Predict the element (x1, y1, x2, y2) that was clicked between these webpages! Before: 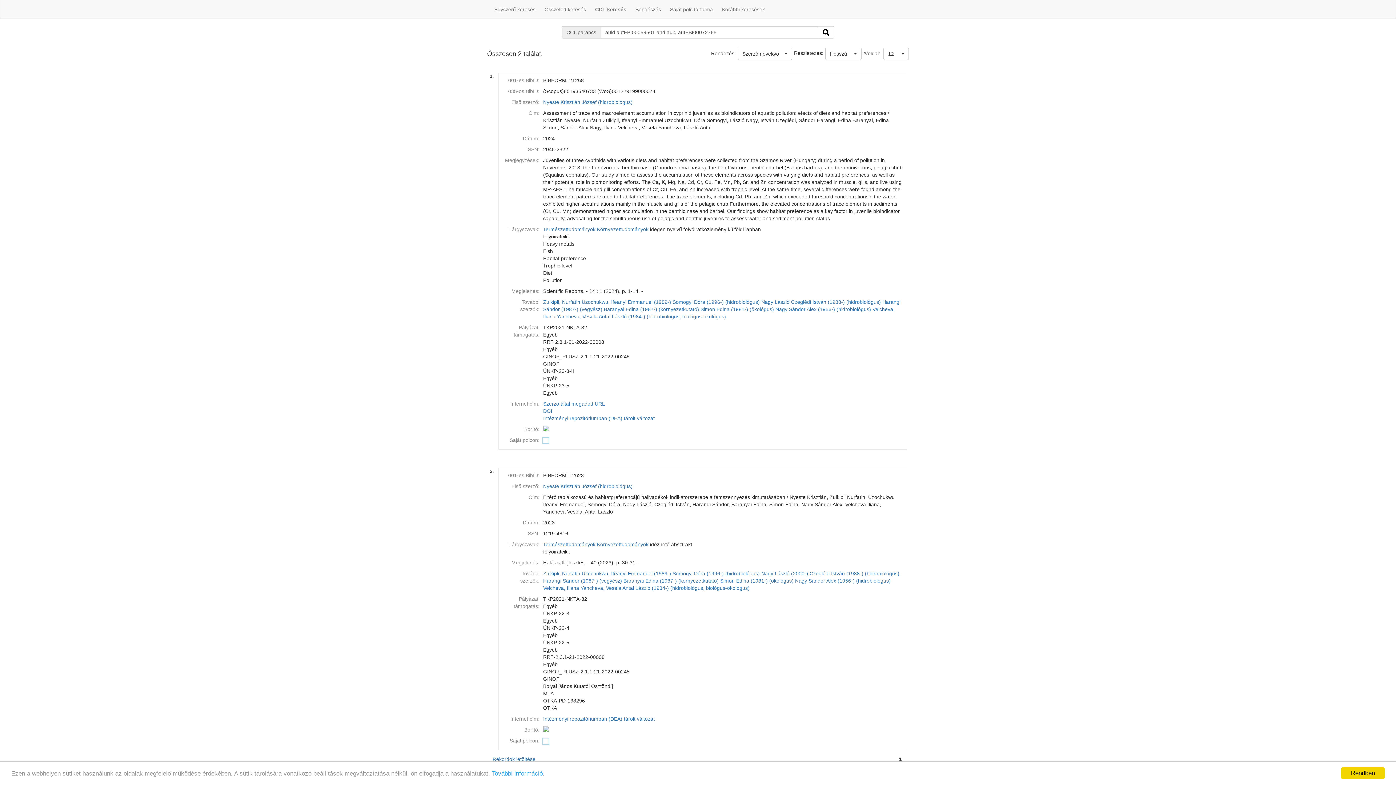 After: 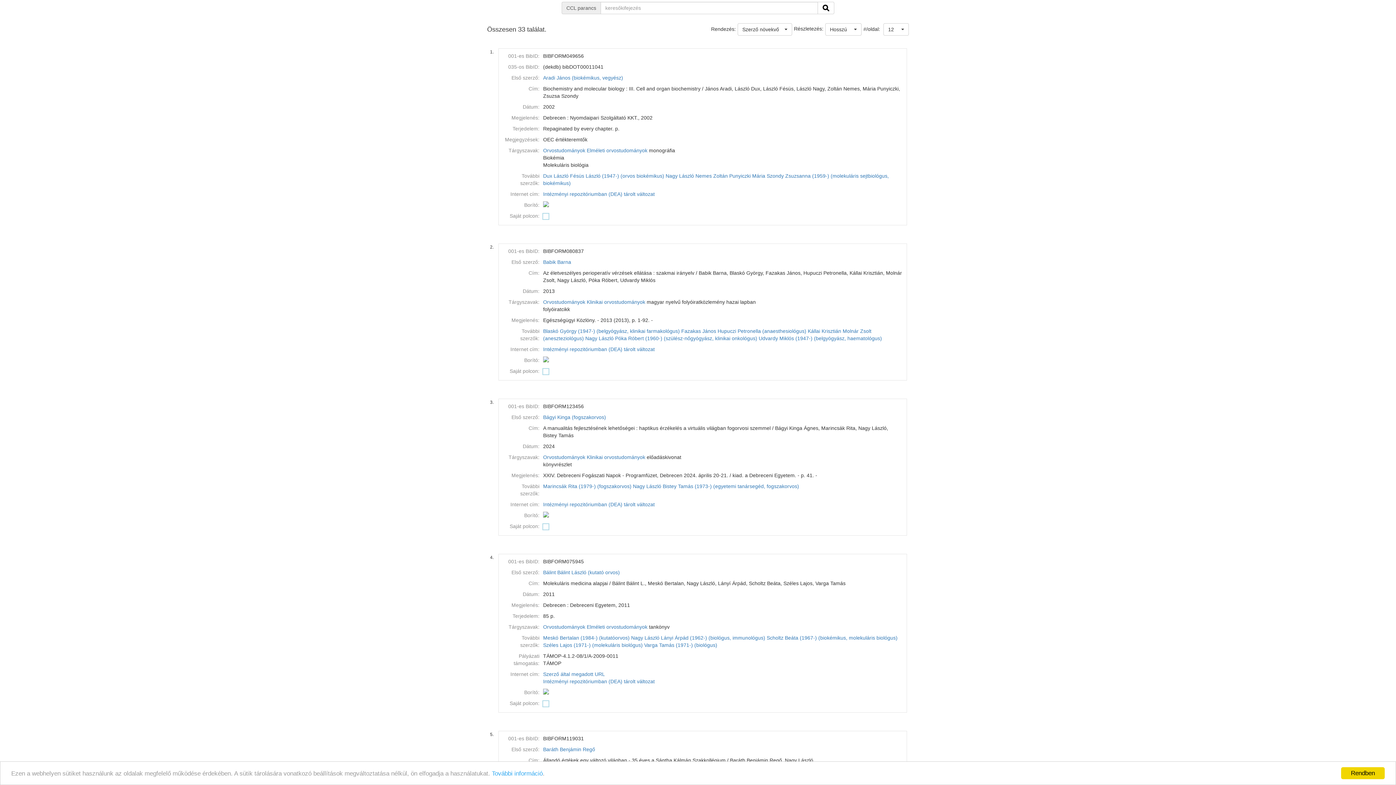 Action: bbox: (761, 299, 789, 305) label: Nagy László